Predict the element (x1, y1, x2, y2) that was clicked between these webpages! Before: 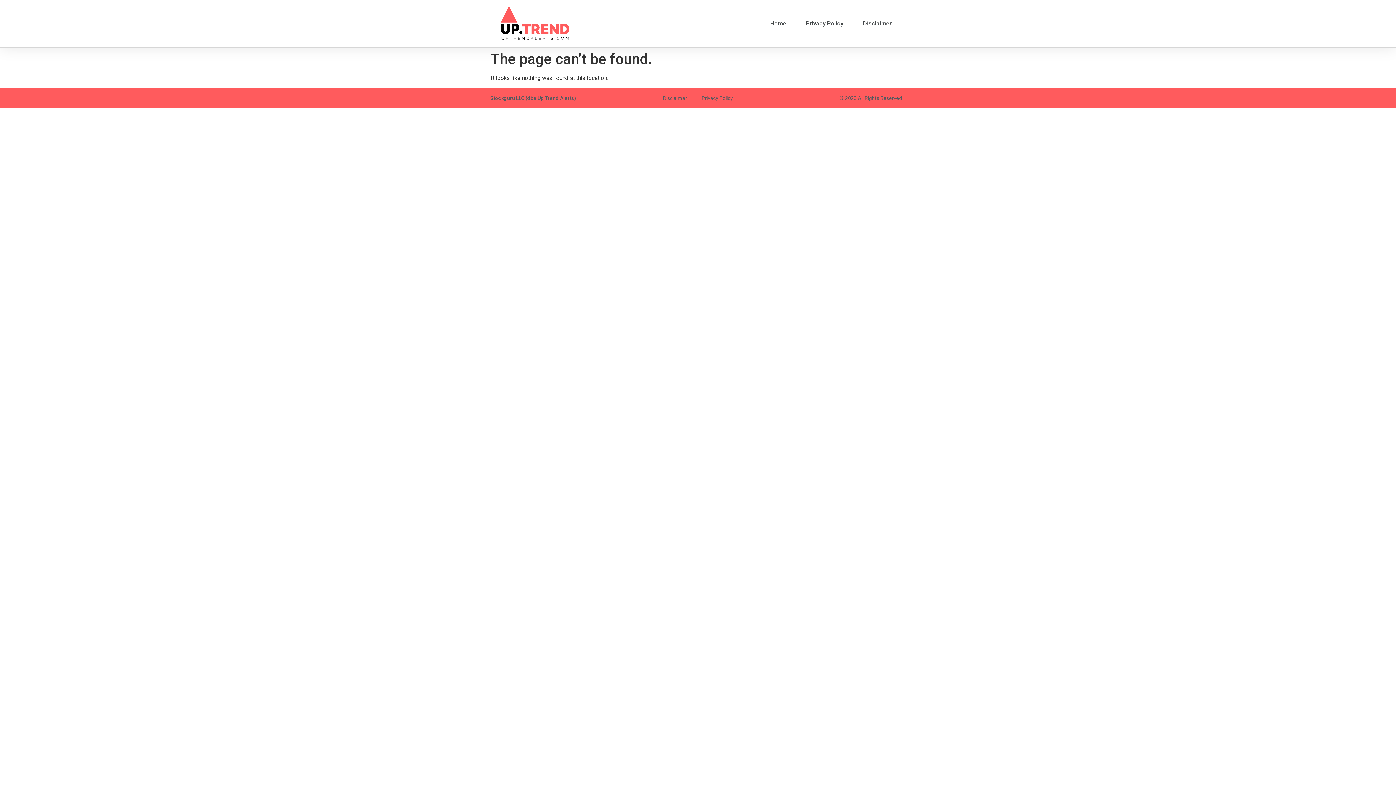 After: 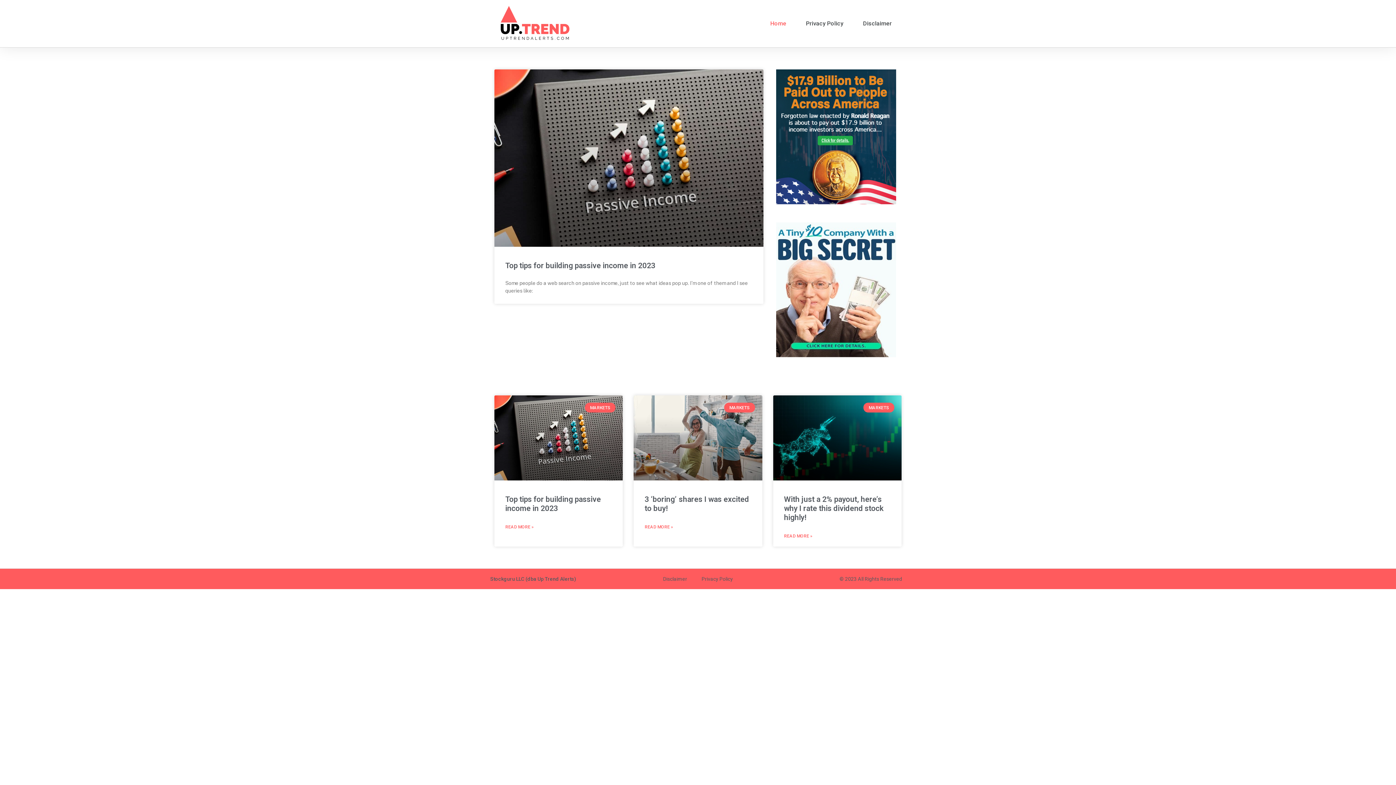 Action: bbox: (490, 5, 574, 41)